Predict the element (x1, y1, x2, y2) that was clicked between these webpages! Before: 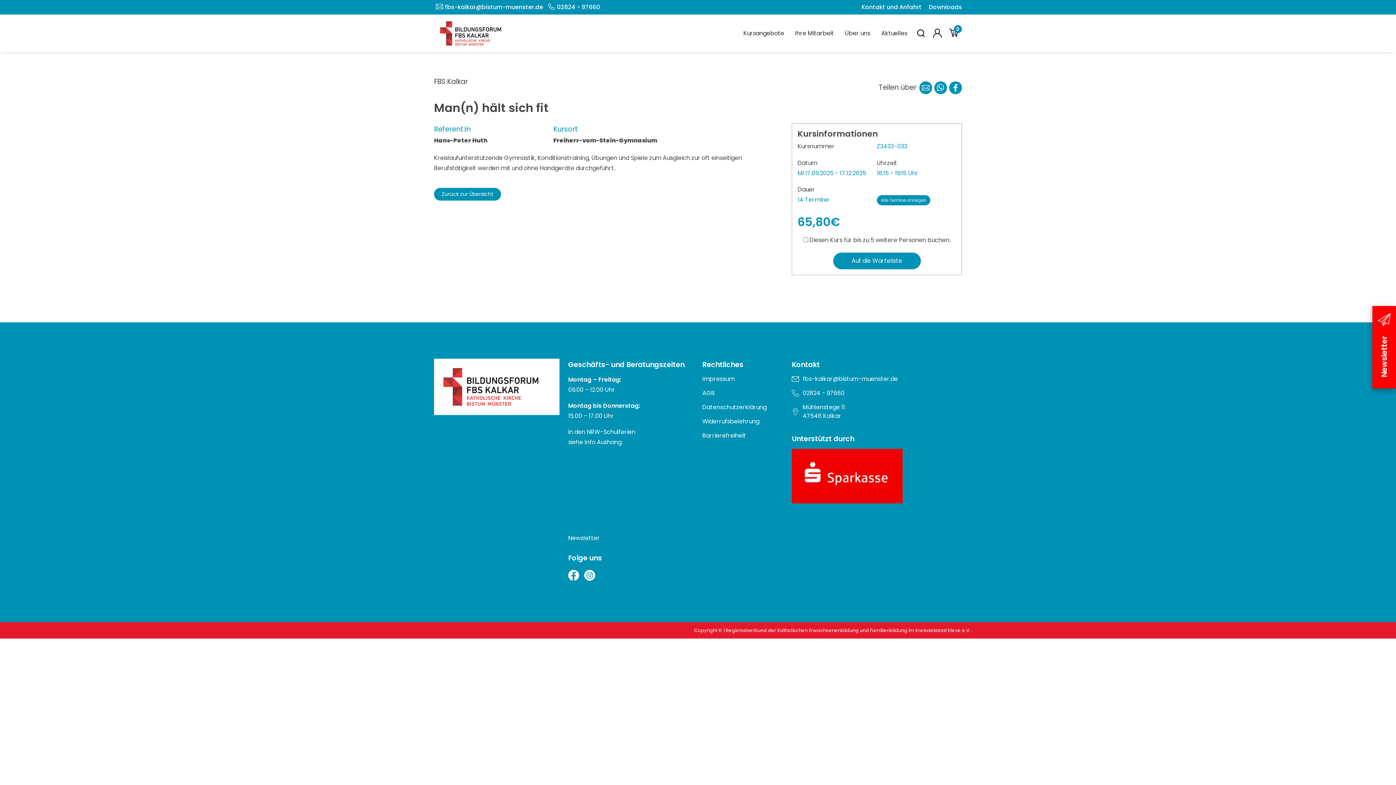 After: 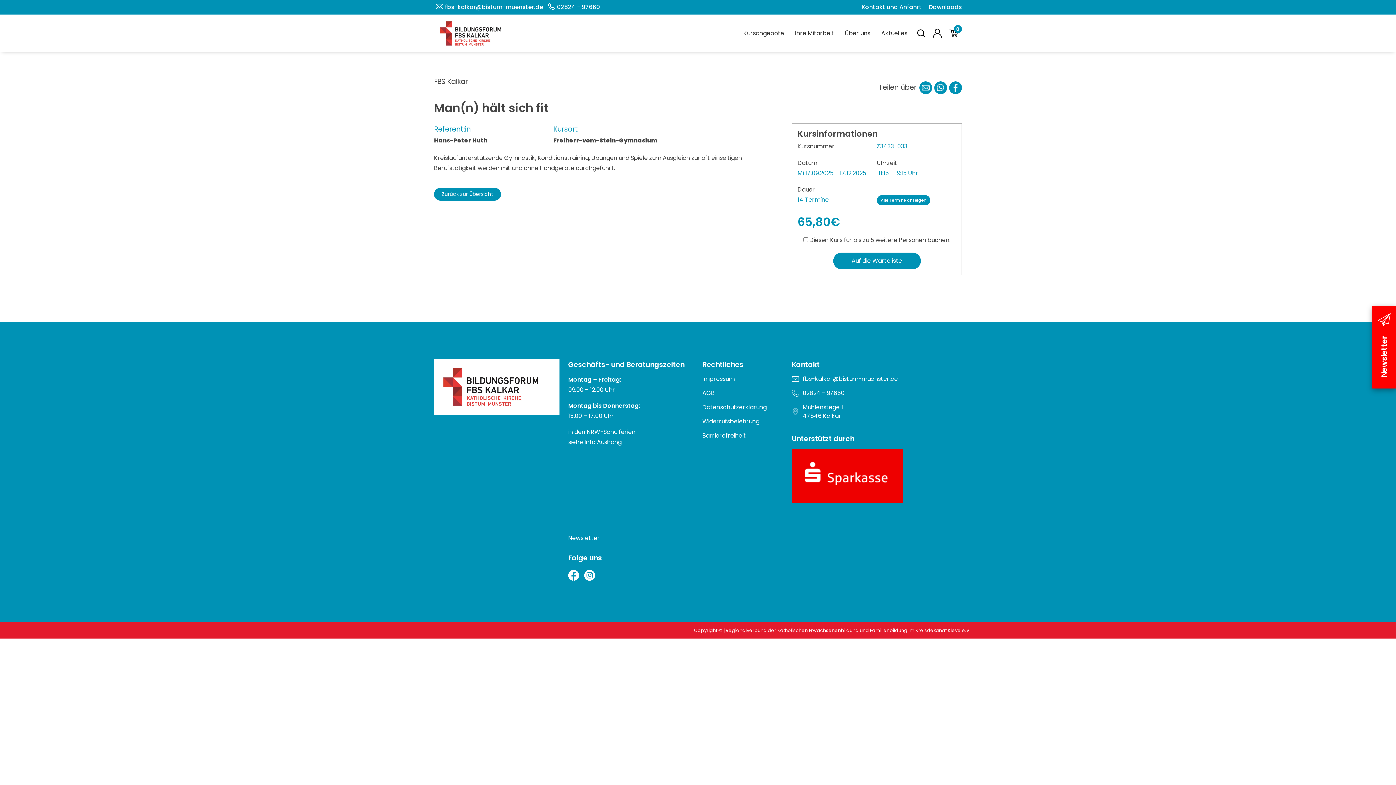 Action: label: fbs-kalkar@bistum-muenster.de bbox: (445, 2, 543, 12)